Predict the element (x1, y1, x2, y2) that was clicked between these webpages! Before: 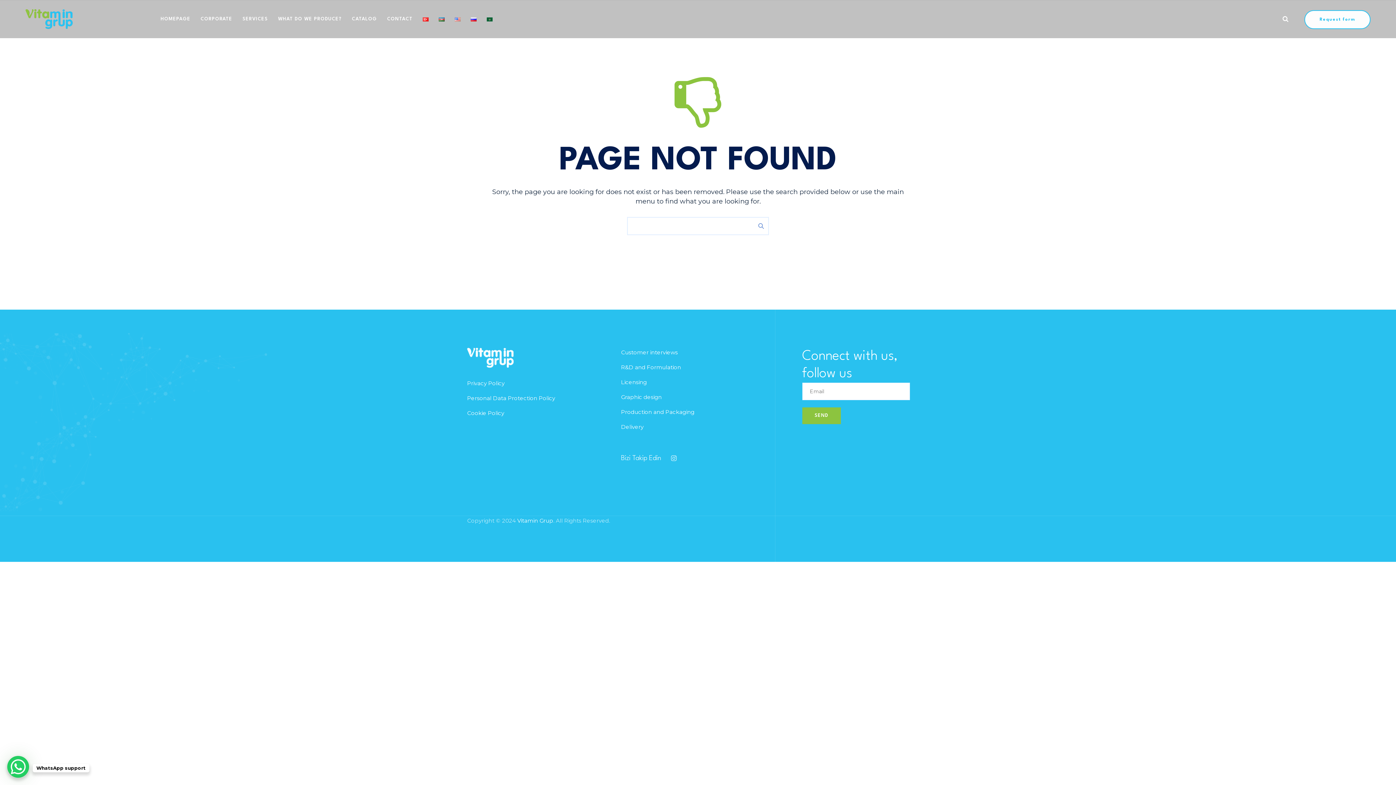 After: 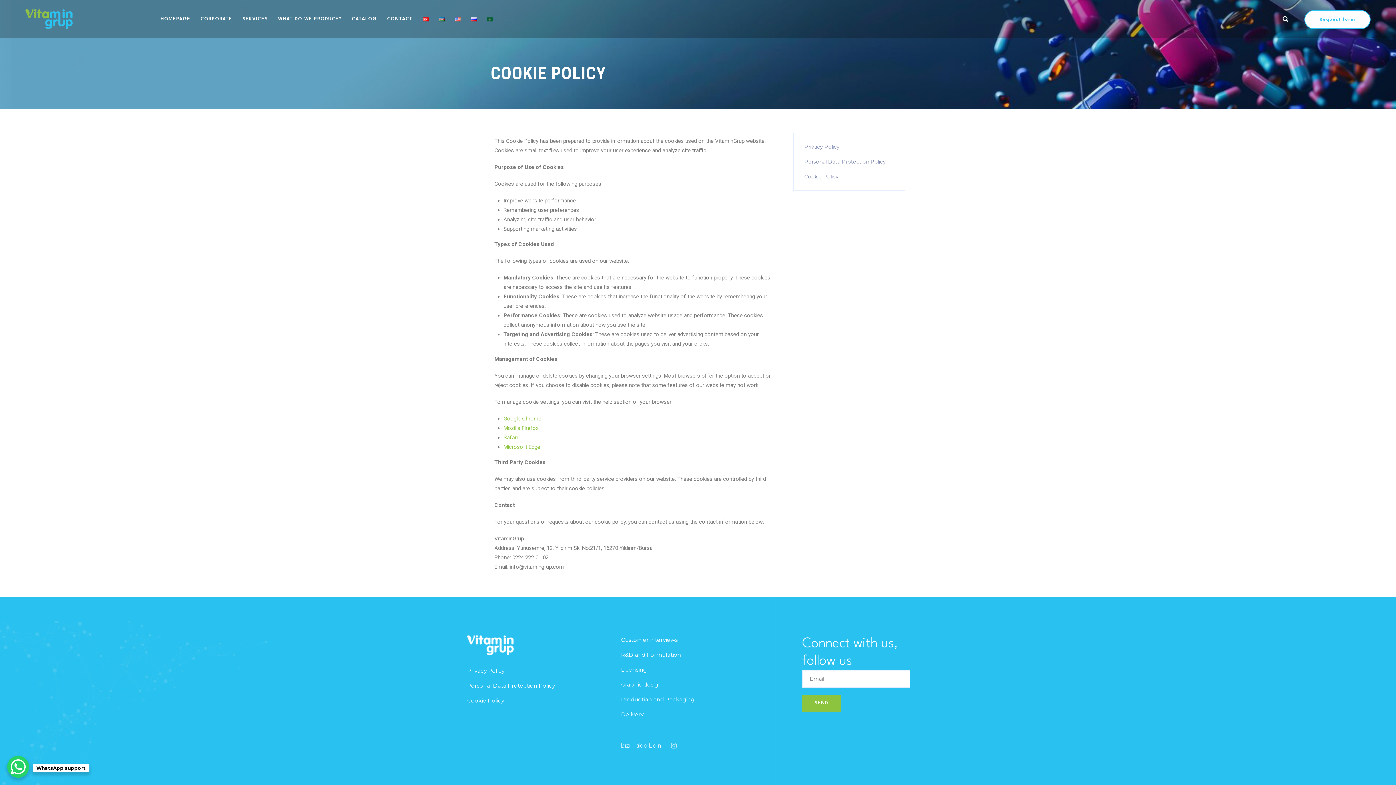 Action: label: Cookie Policy bbox: (467, 409, 504, 416)